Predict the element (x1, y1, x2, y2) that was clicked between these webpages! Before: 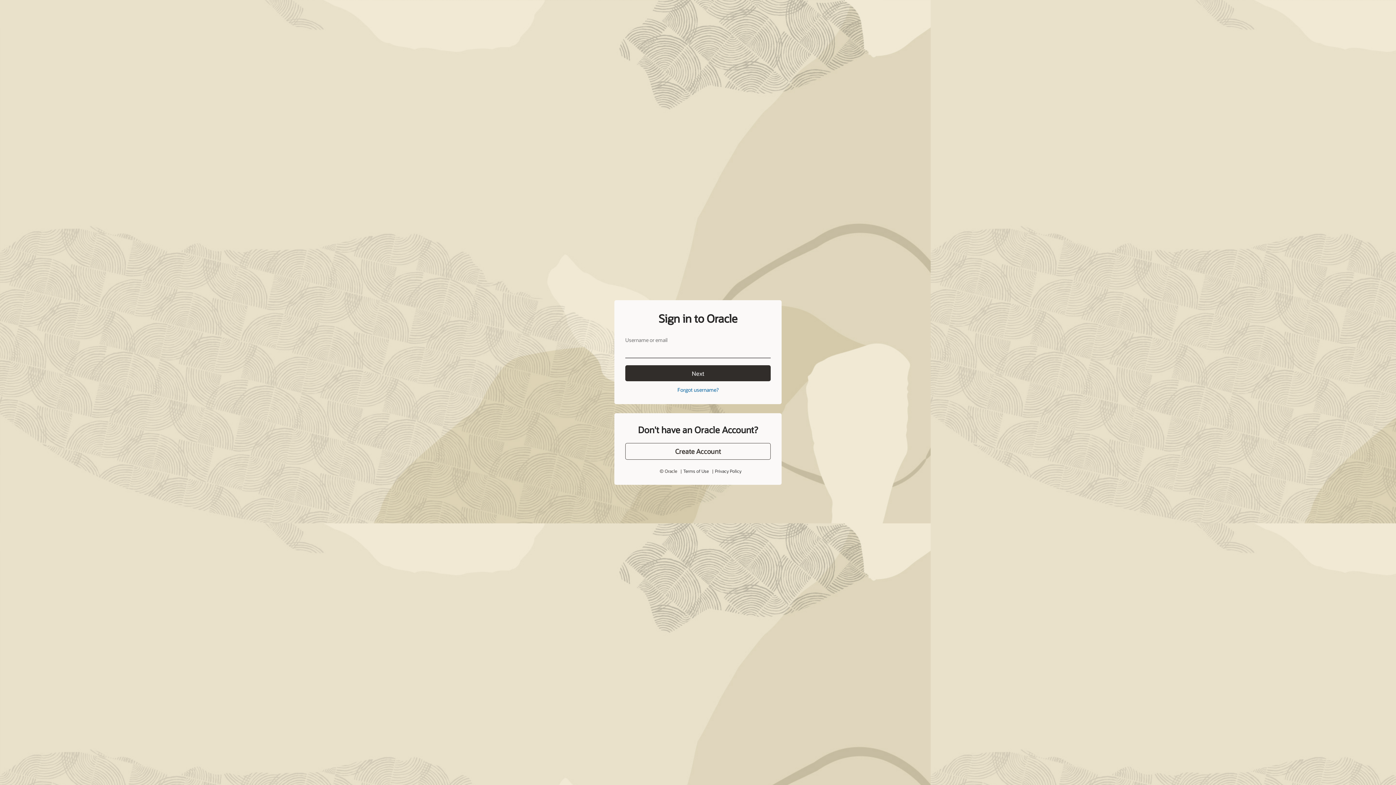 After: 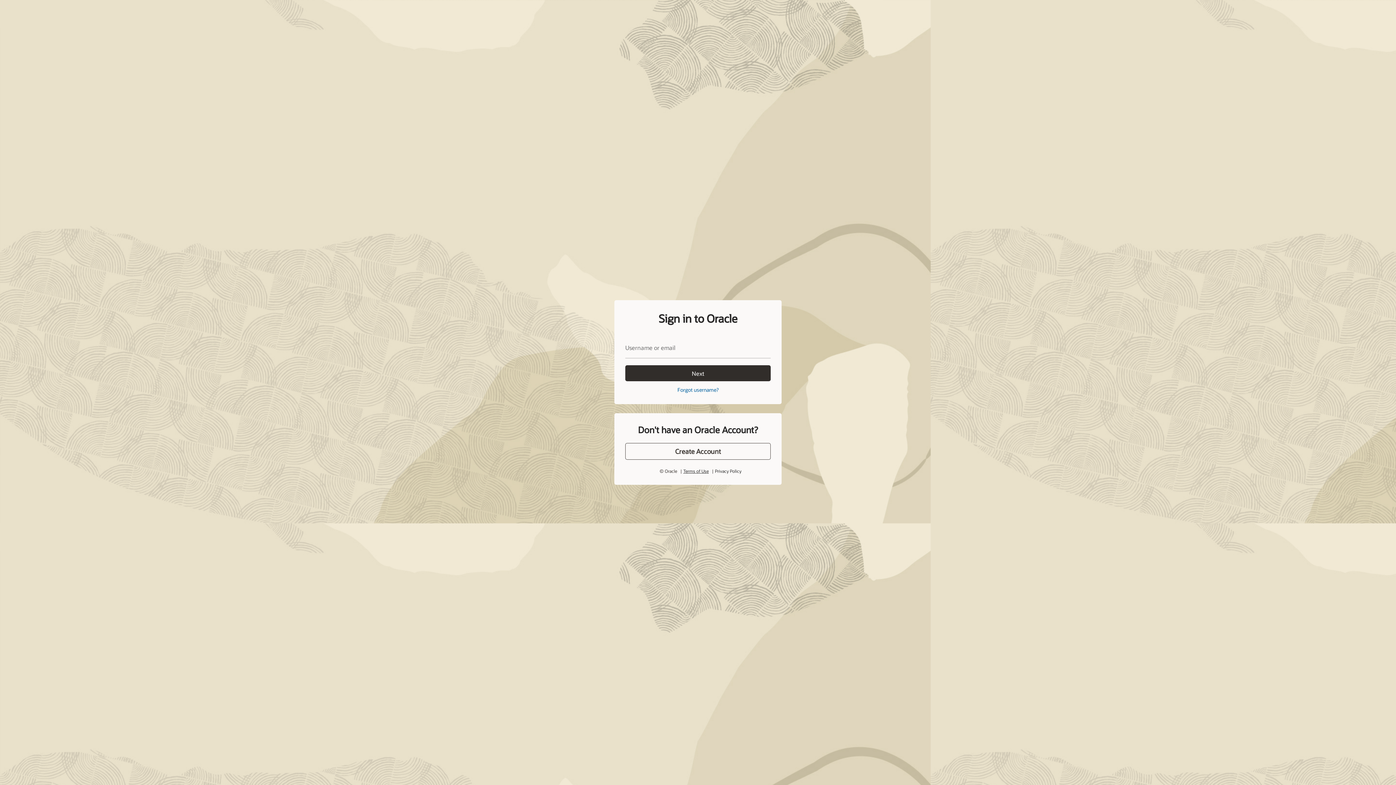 Action: label: Terms of Use bbox: (683, 468, 708, 474)